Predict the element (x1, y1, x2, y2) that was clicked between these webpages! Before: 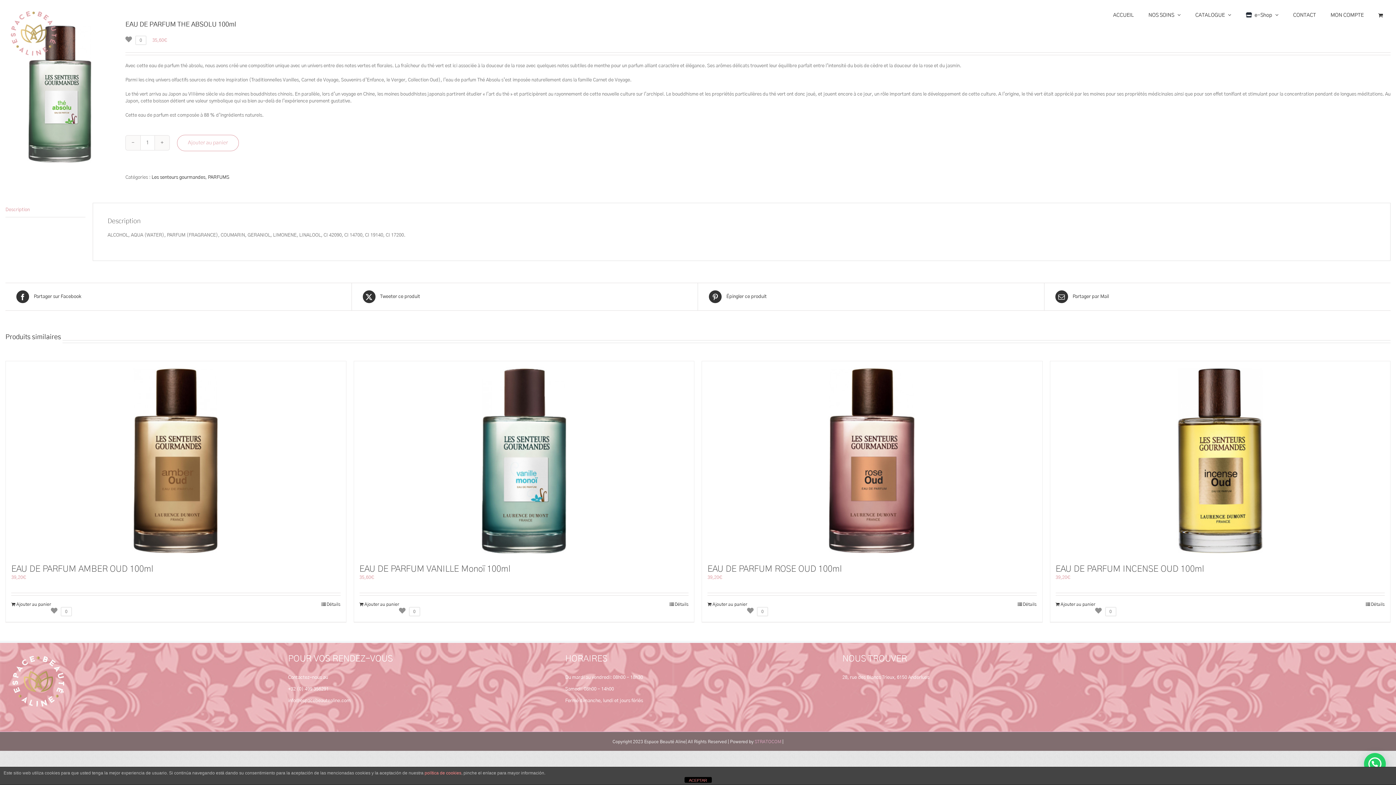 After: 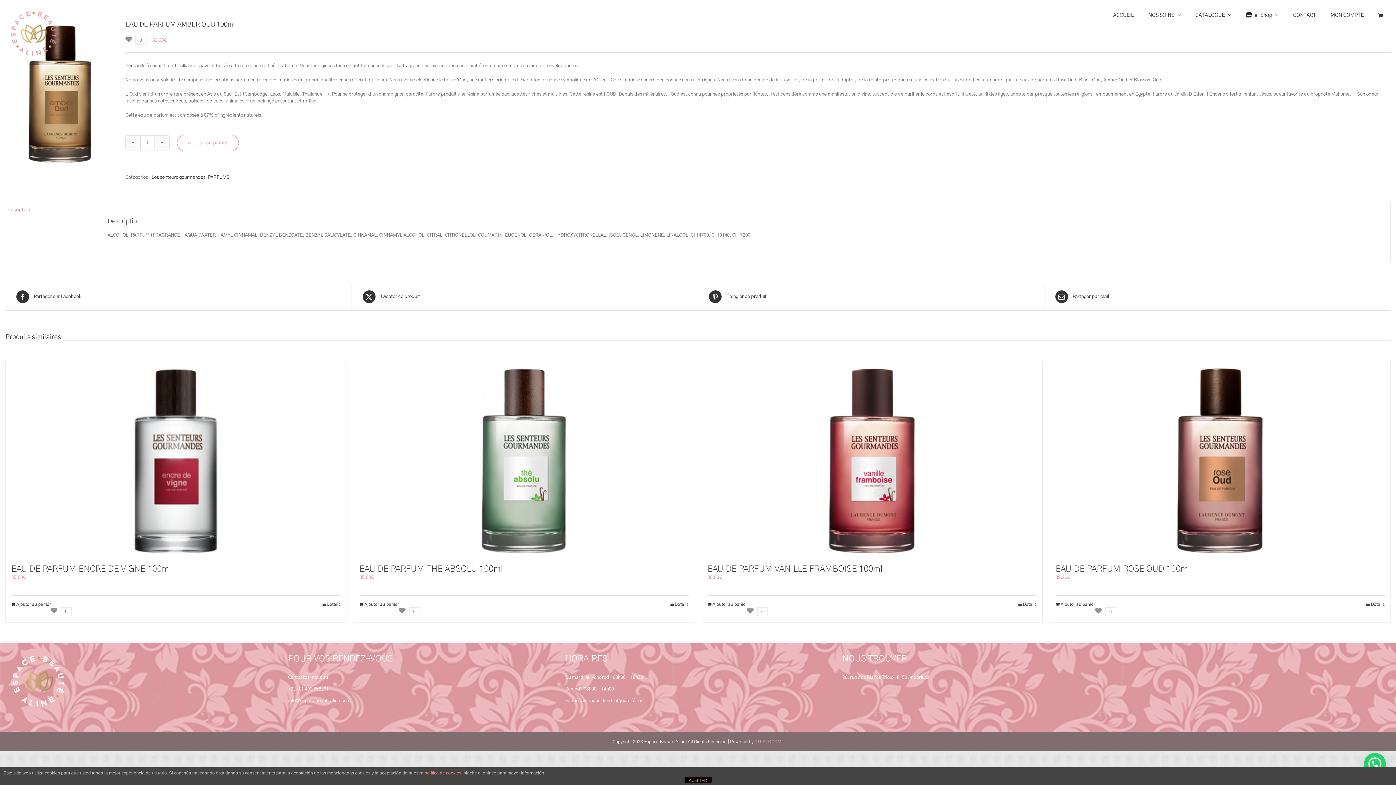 Action: bbox: (5, 361, 346, 557) label: EAU DE PARFUM AMBER OUD 100ml